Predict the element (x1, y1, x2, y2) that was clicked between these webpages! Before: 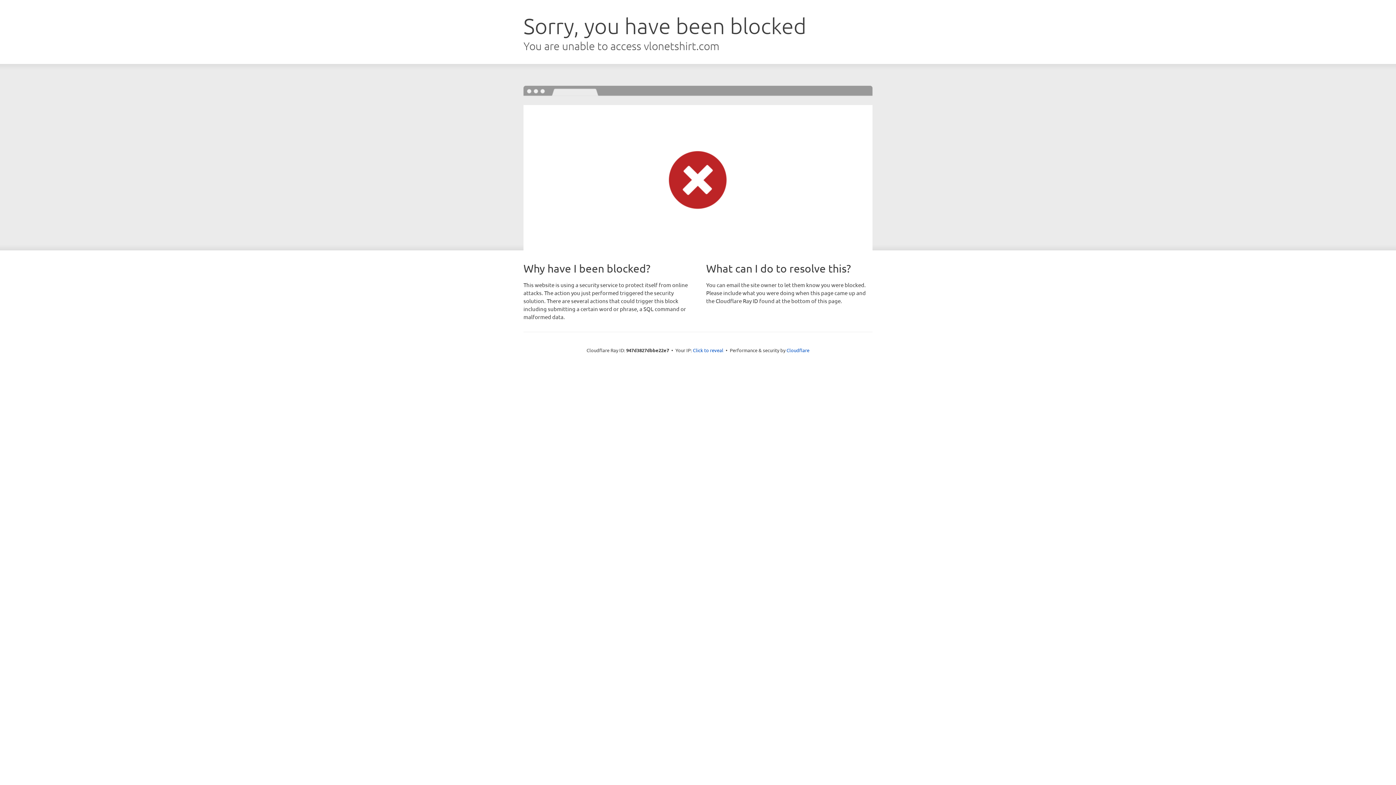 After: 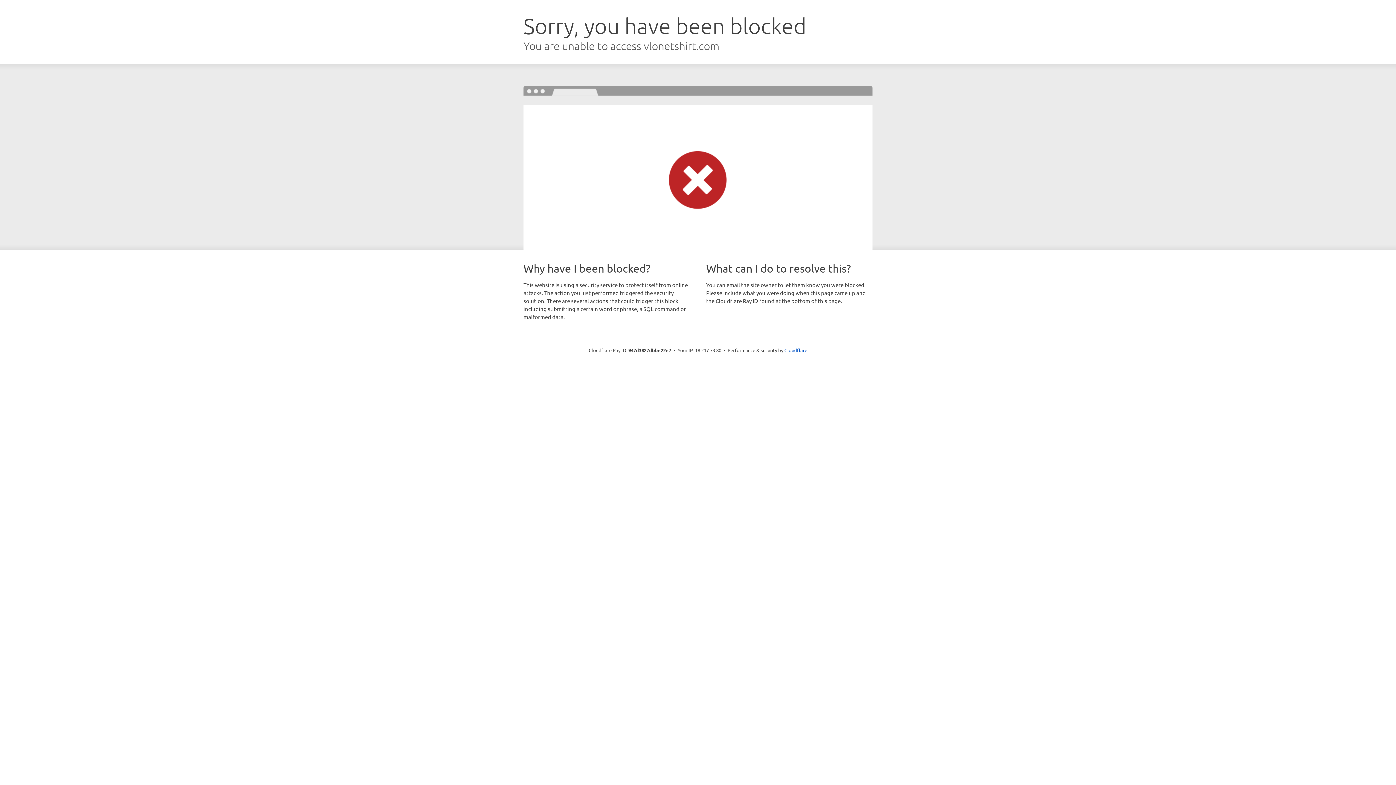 Action: label: Click to reveal bbox: (693, 346, 723, 353)